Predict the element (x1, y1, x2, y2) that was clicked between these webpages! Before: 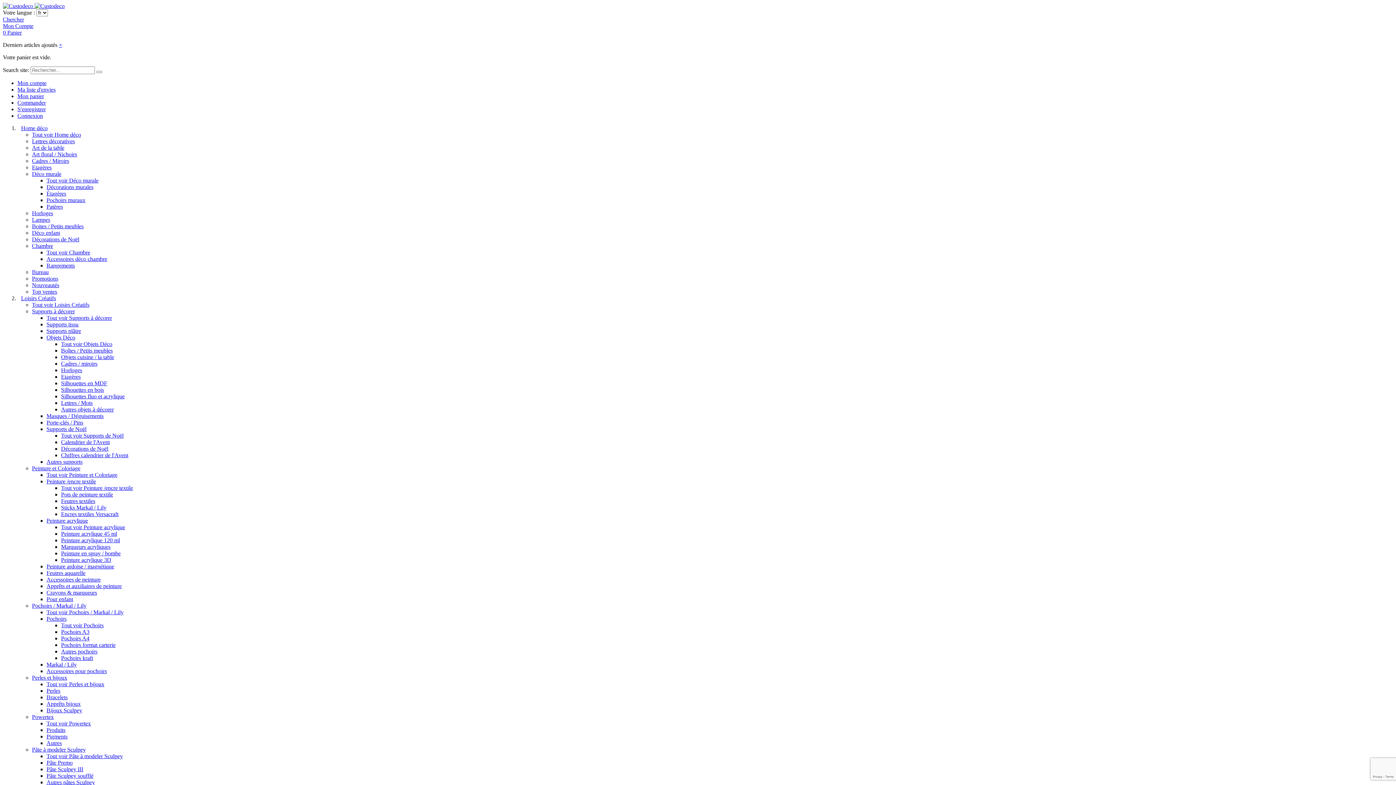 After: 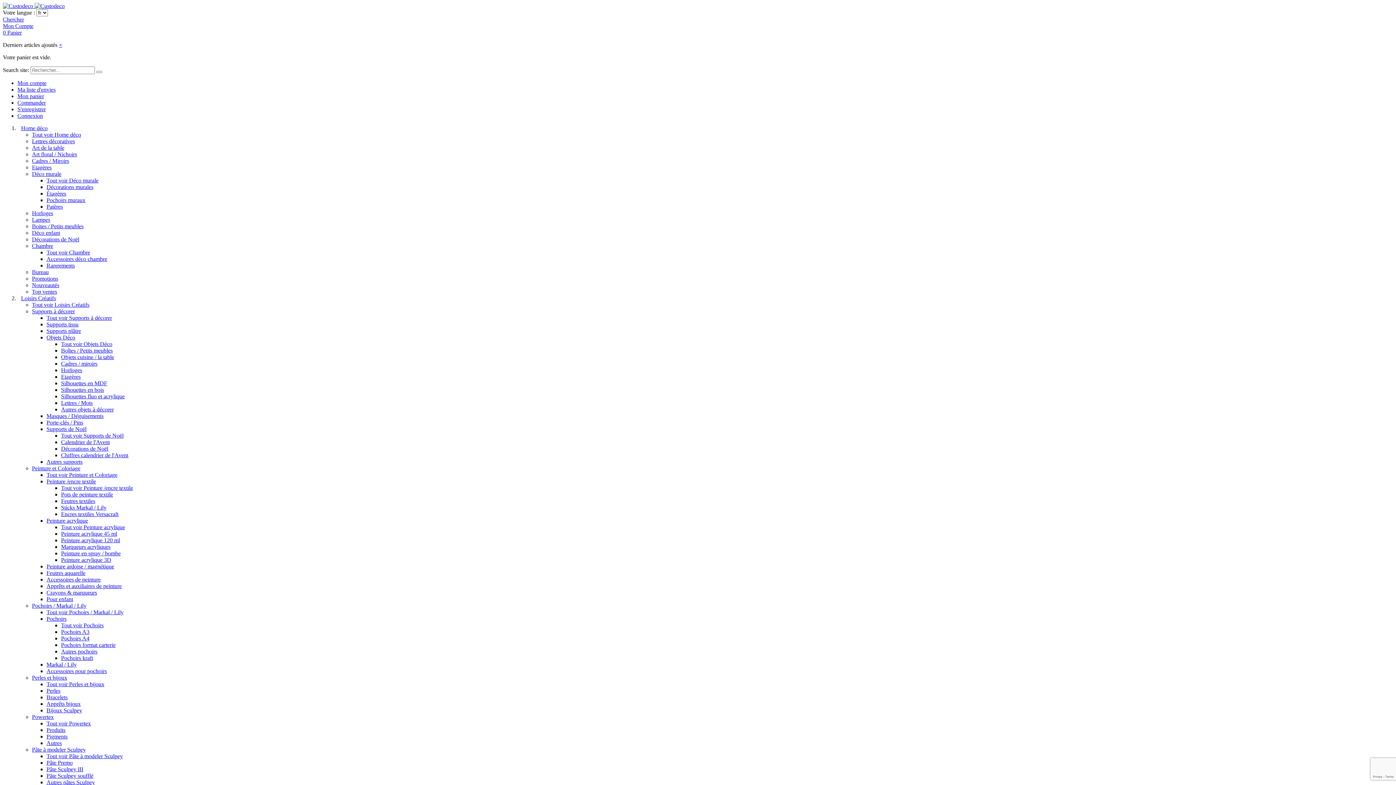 Action: bbox: (46, 760, 72, 766) label: Pâte Premo